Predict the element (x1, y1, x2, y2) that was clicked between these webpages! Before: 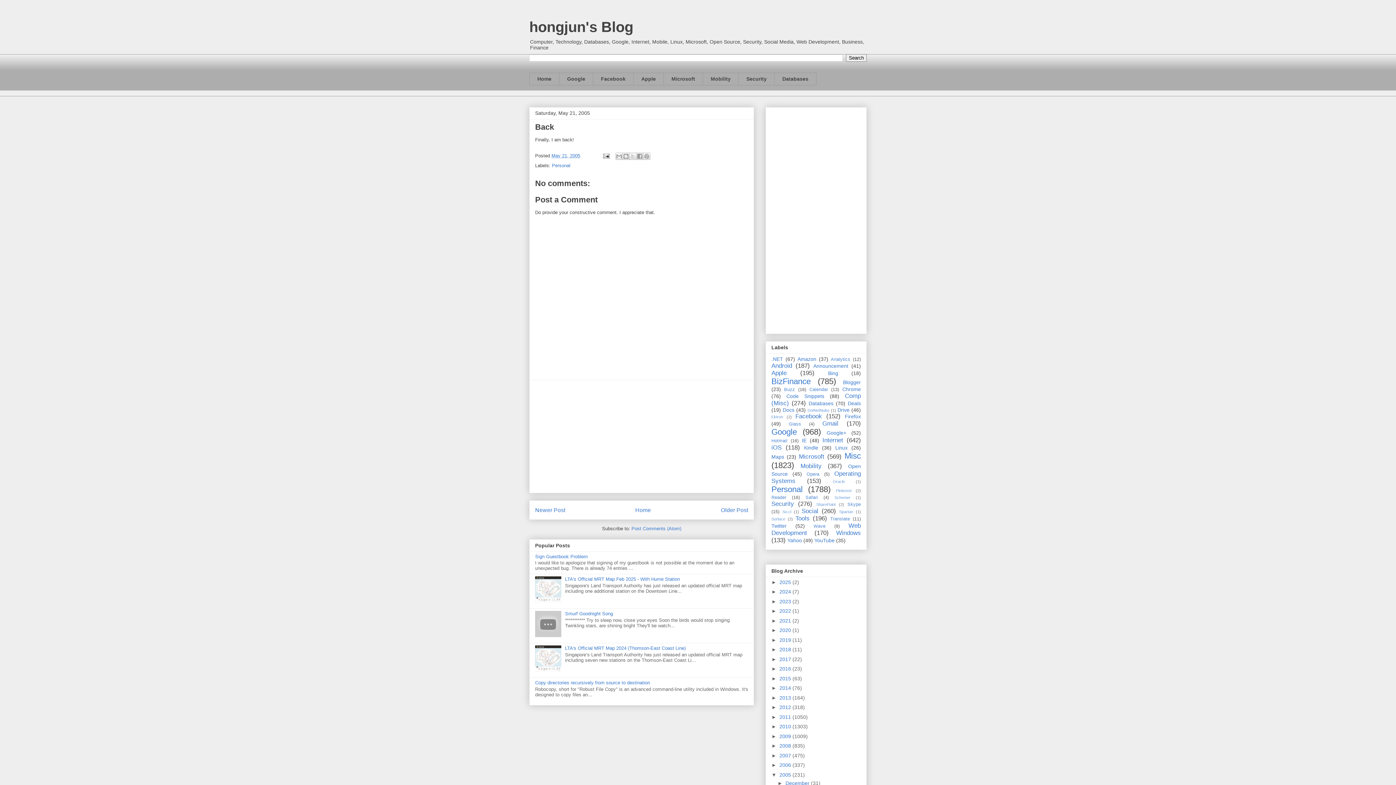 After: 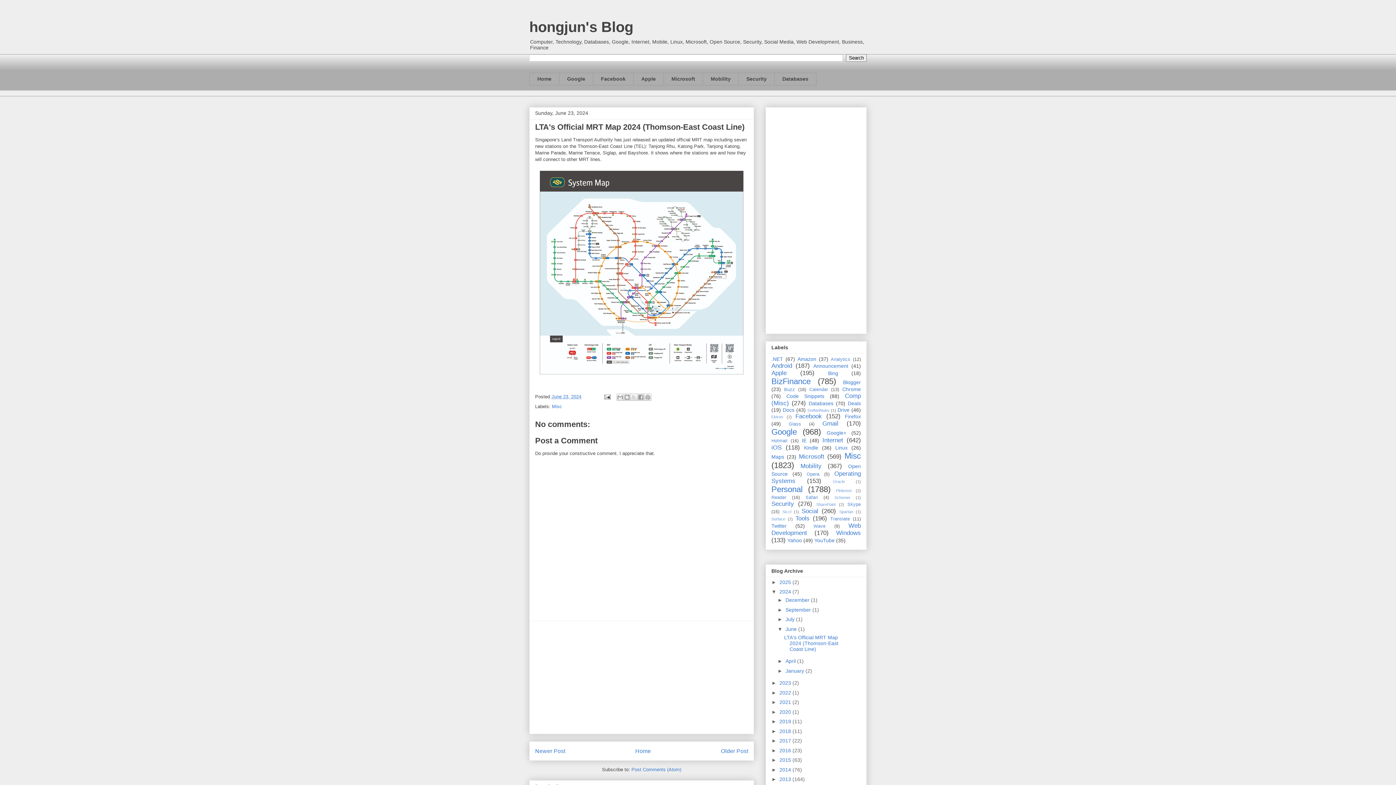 Action: bbox: (565, 645, 685, 651) label: LTA's Official MRT Map 2024 (Thomson-East Coast Line)